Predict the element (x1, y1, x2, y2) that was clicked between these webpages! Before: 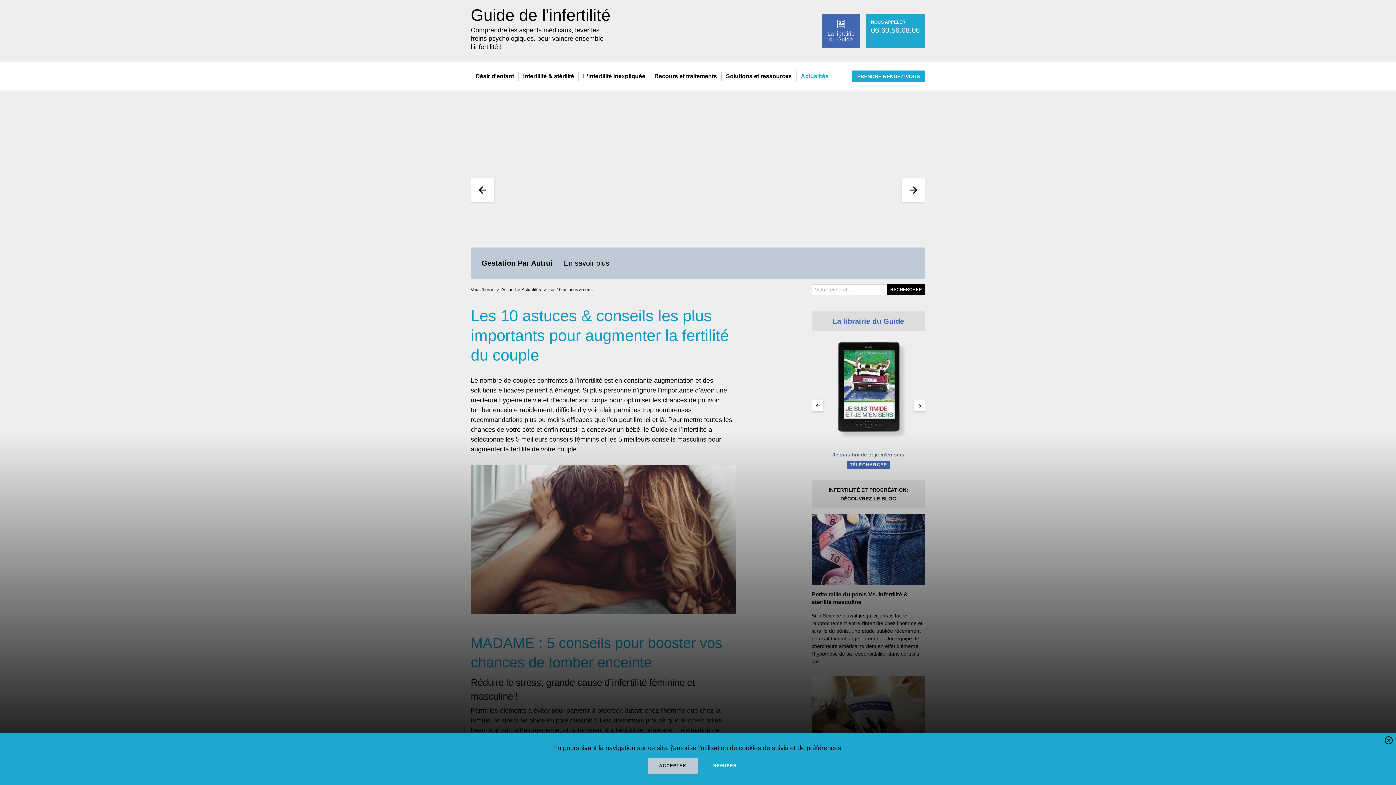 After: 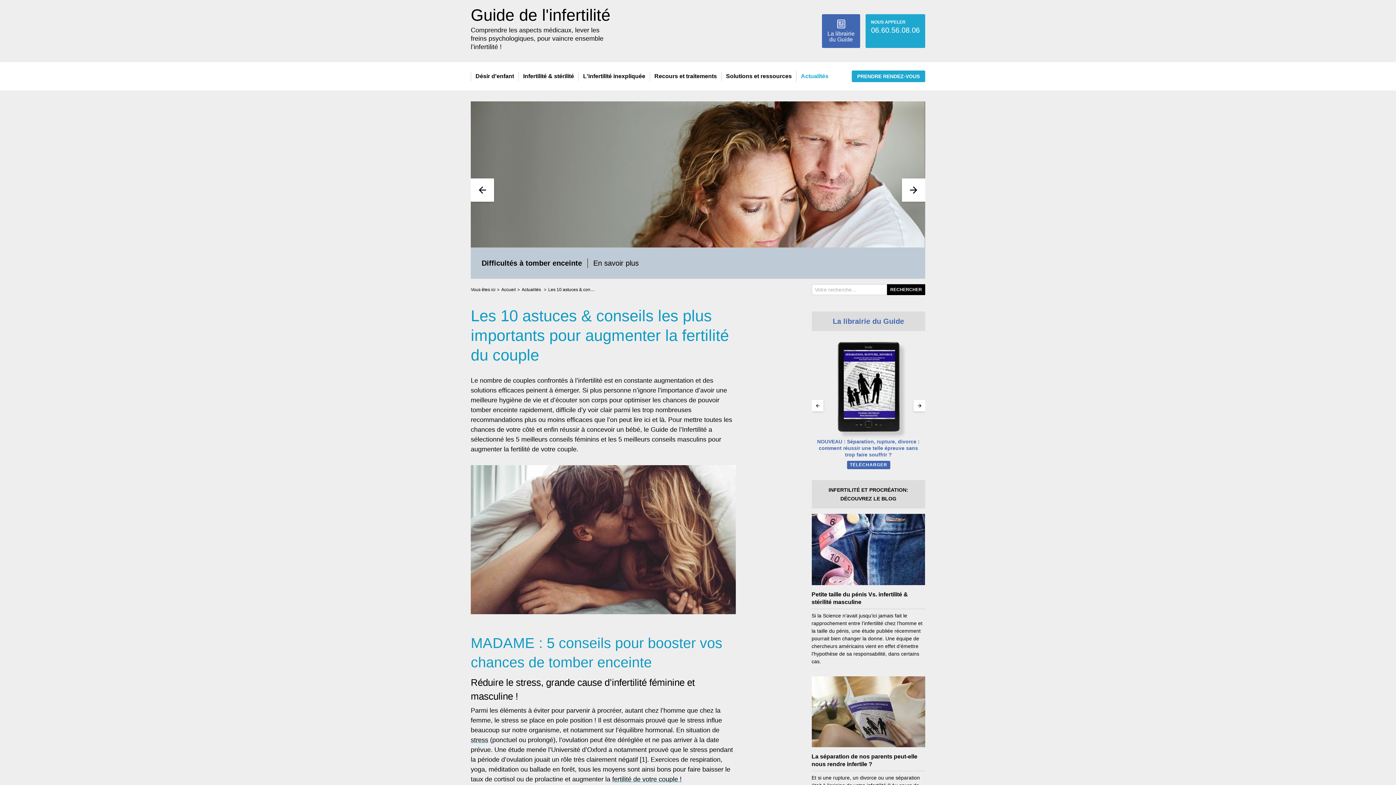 Action: label: ACCEPTER bbox: (648, 758, 697, 774)